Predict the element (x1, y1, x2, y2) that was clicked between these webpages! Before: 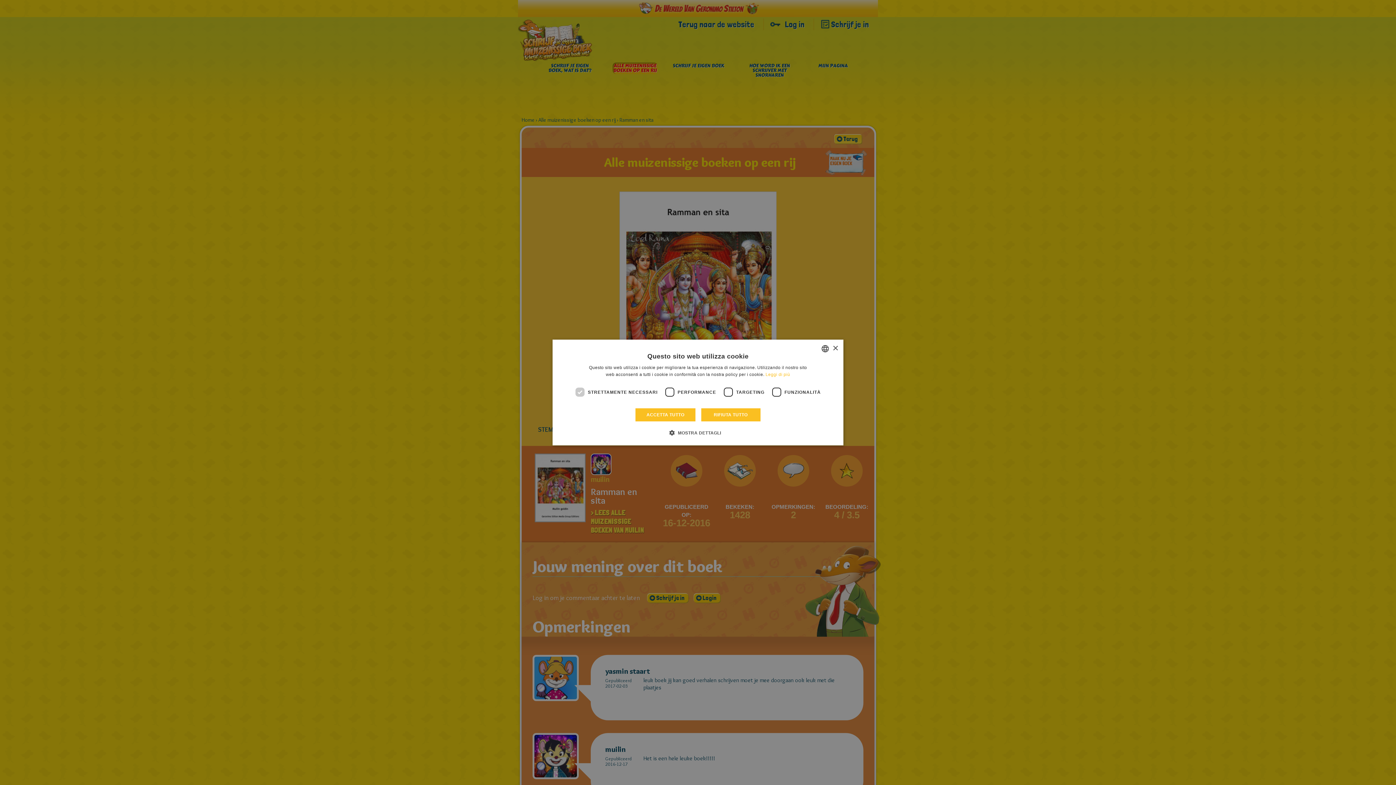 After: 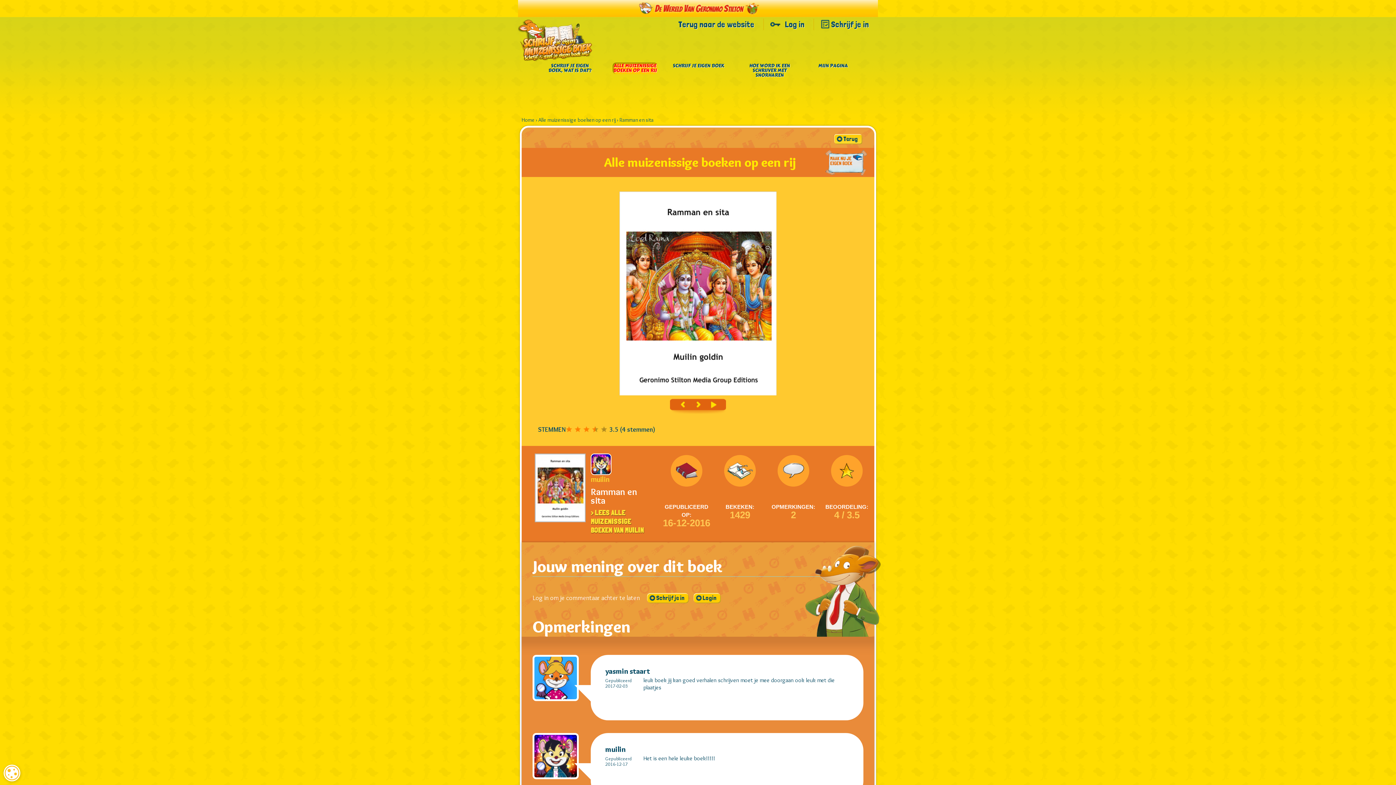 Action: bbox: (832, 345, 838, 351) label: Close